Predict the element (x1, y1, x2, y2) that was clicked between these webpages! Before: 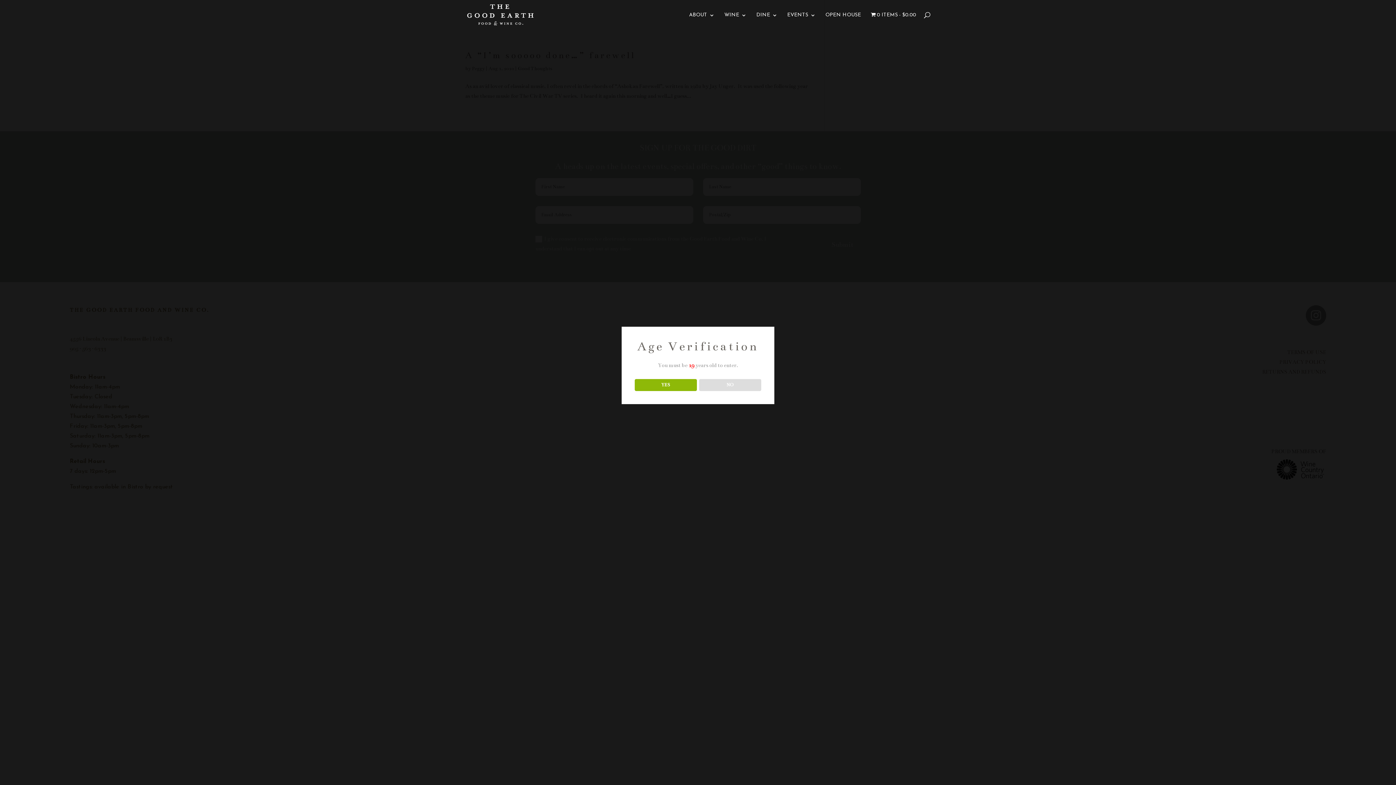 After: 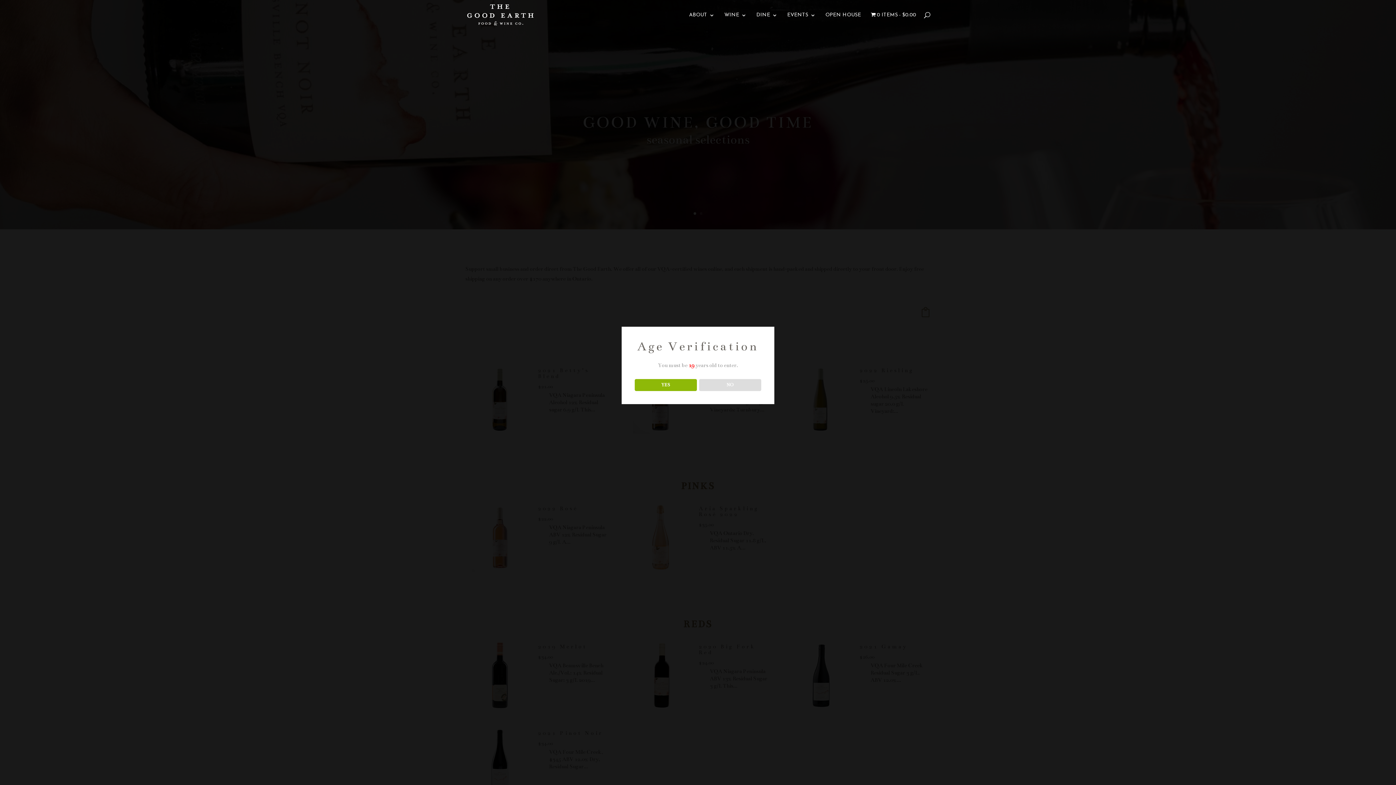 Action: label: 0 ITEMS$0.00 bbox: (871, 12, 916, 29)